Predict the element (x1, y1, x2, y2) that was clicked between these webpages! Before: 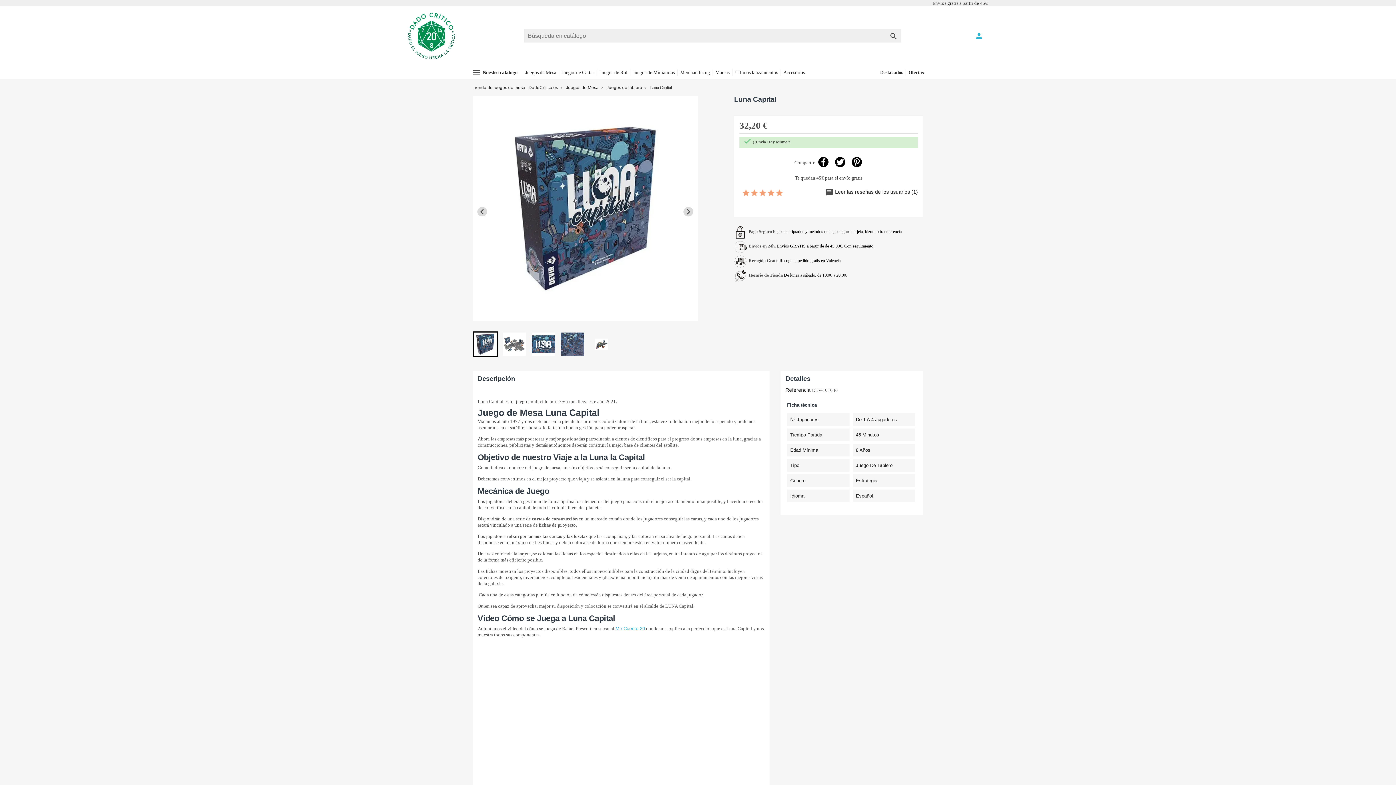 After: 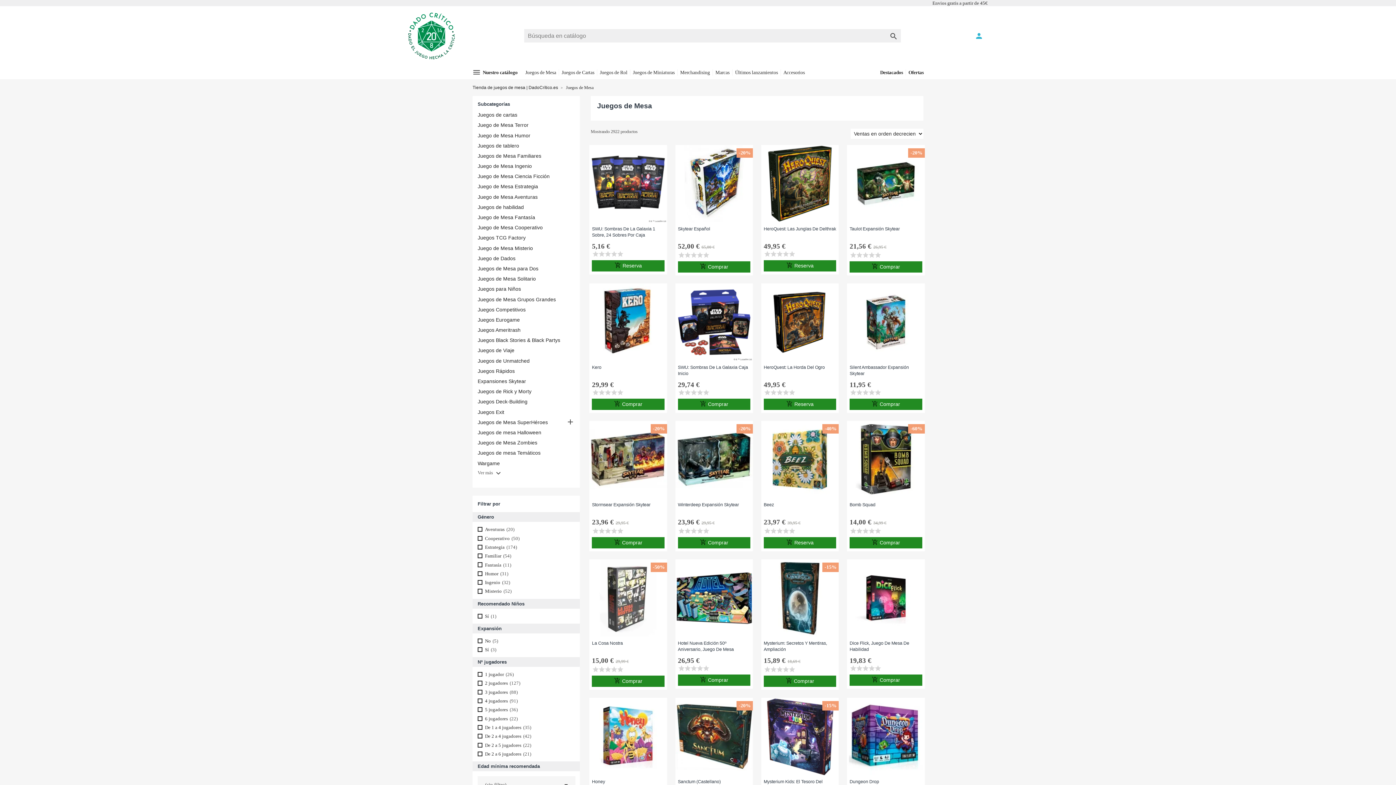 Action: bbox: (566, 85, 599, 90) label: Juegos de Mesa 